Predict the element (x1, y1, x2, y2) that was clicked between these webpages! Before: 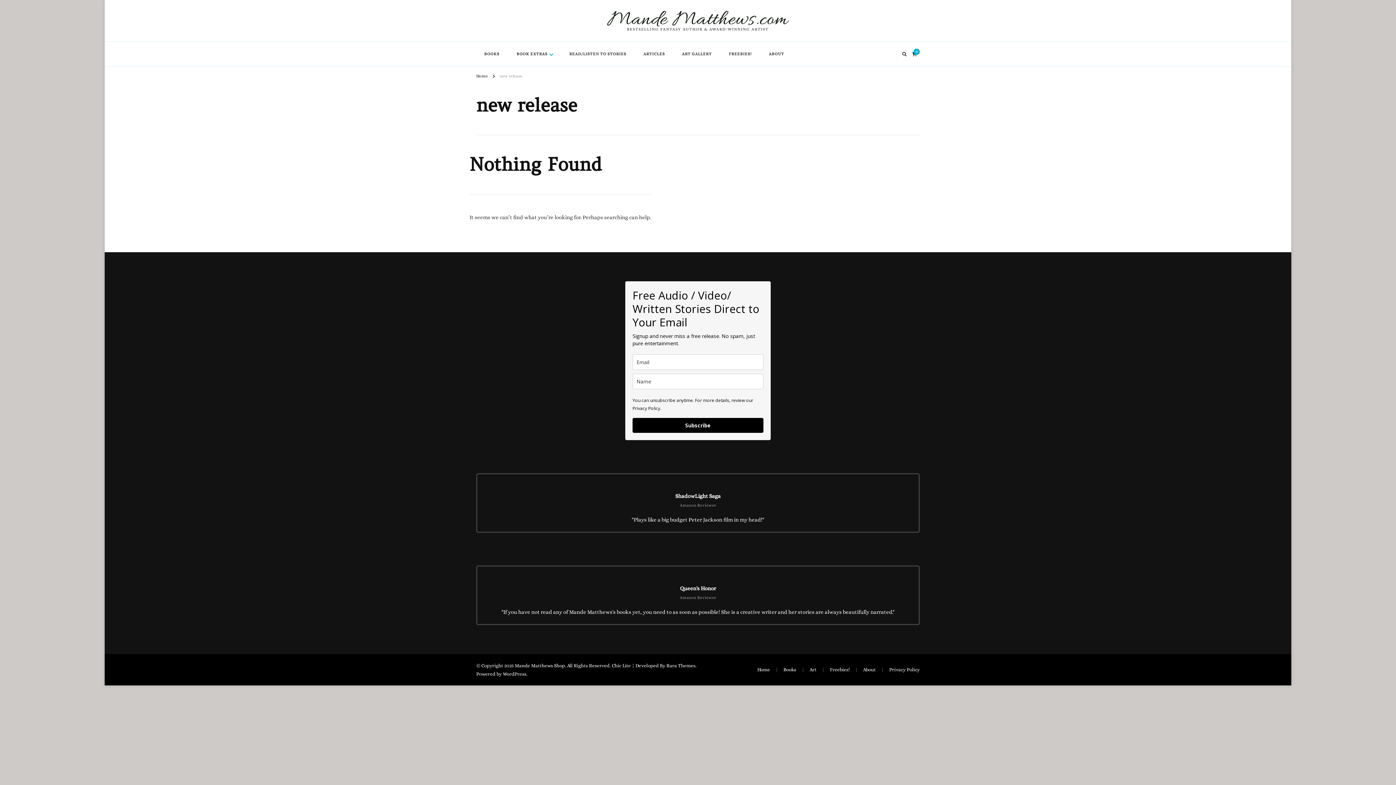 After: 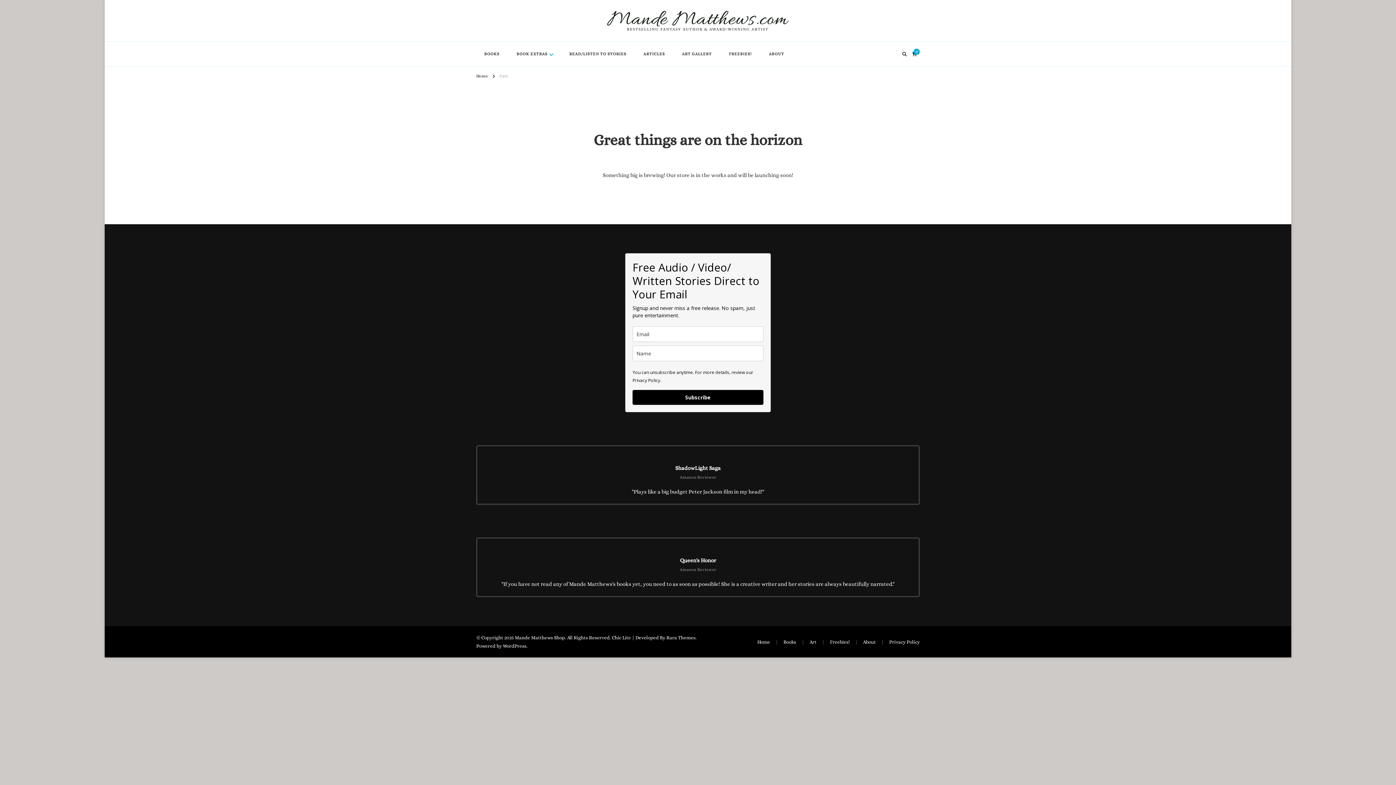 Action: label: 0 bbox: (912, 48, 920, 56)